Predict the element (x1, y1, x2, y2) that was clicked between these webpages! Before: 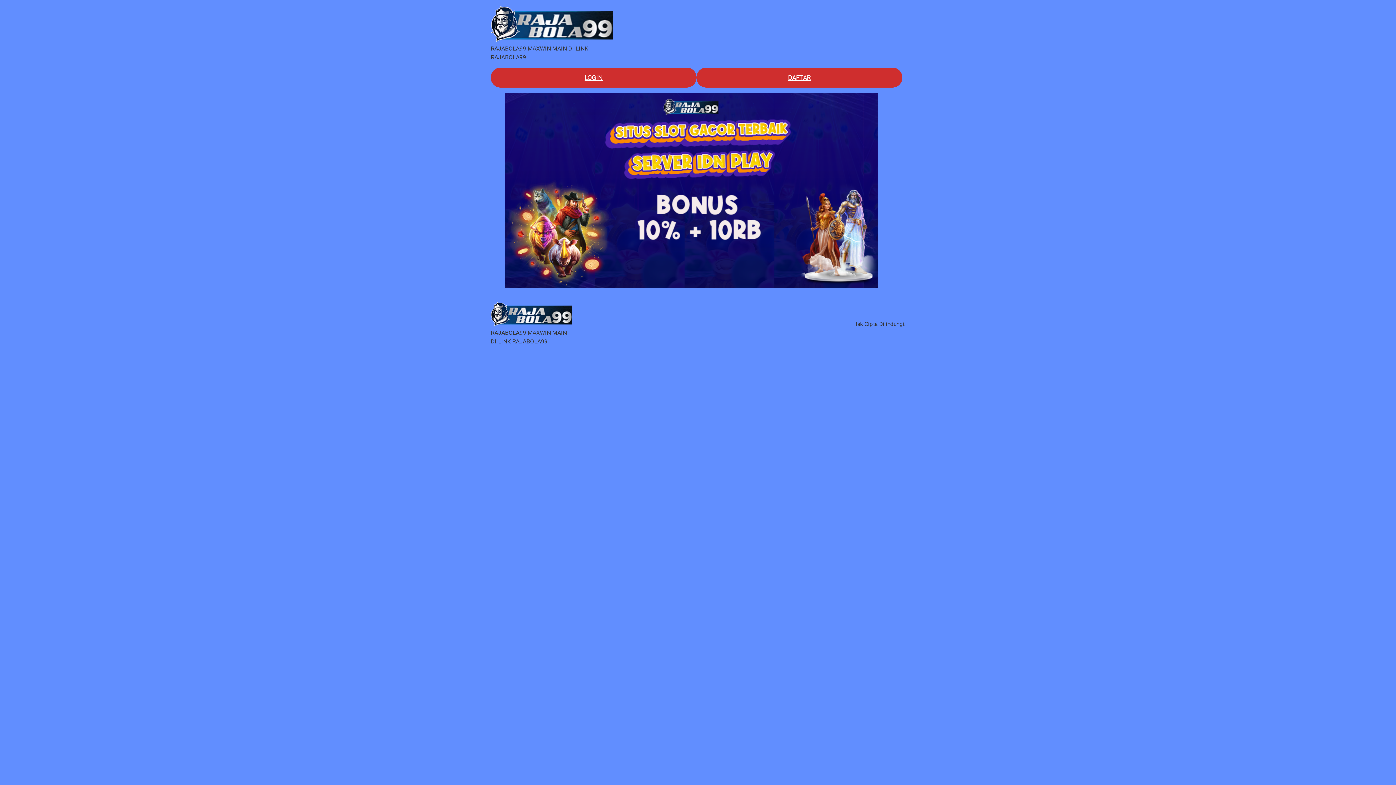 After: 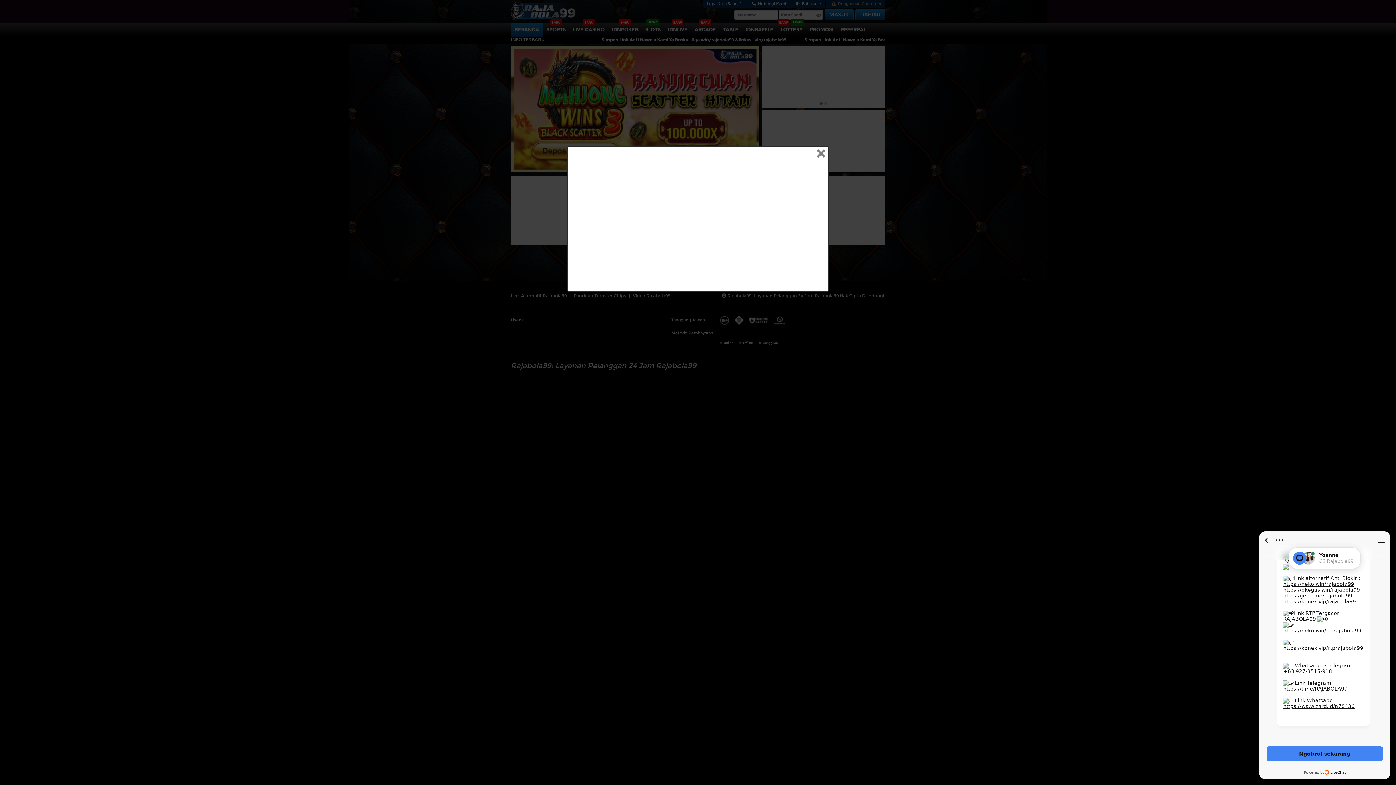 Action: bbox: (696, 67, 902, 87) label: DAFTAR